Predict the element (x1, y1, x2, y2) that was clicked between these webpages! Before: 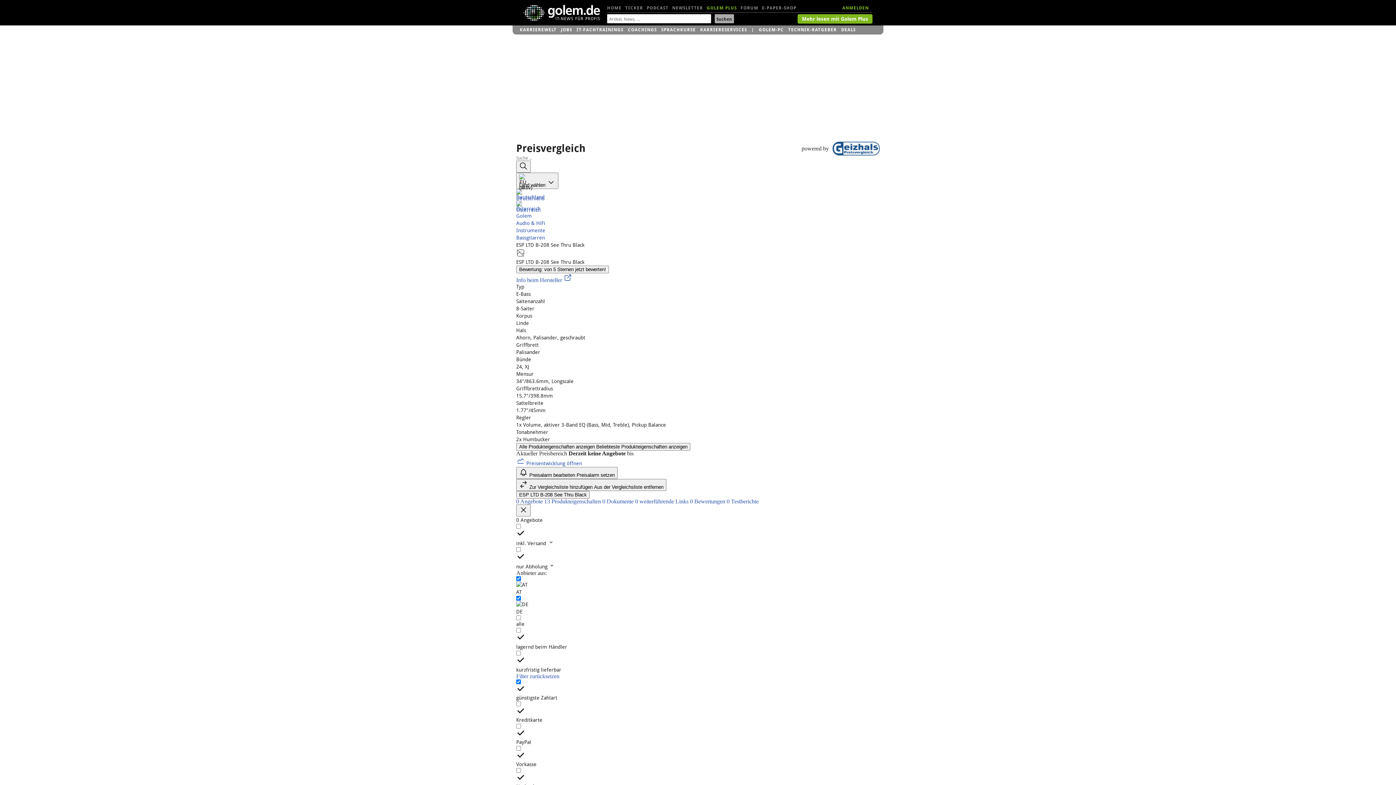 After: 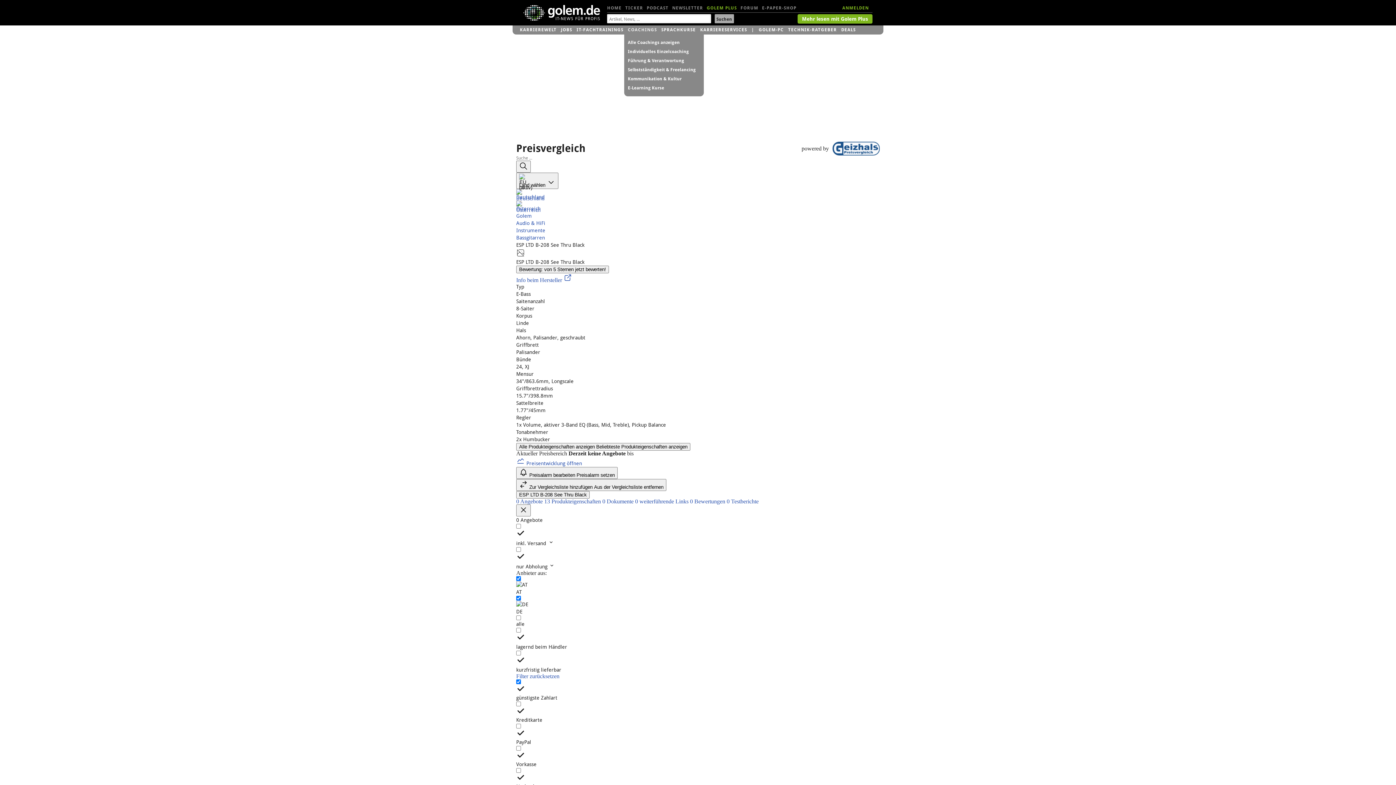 Action: bbox: (628, 25, 657, 34) label: COACHINGS